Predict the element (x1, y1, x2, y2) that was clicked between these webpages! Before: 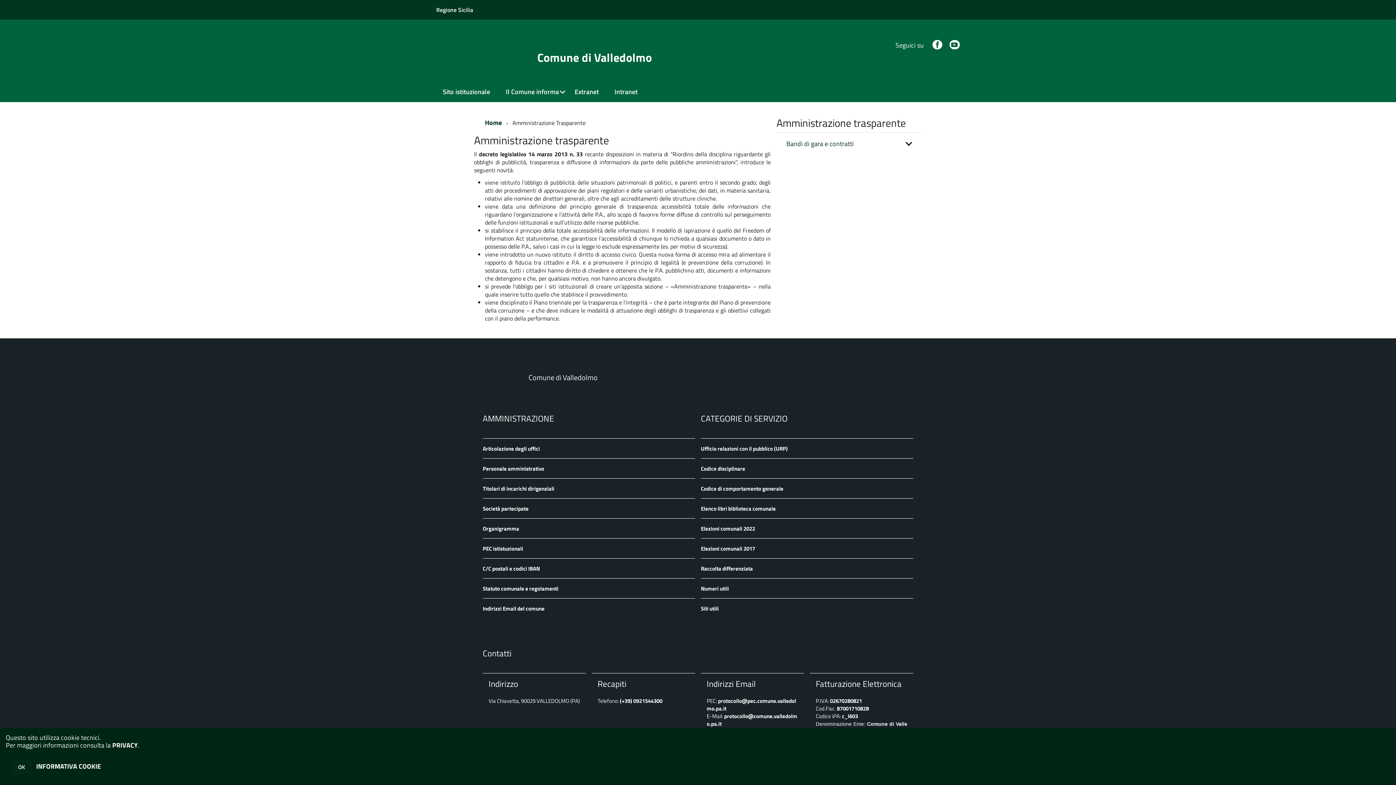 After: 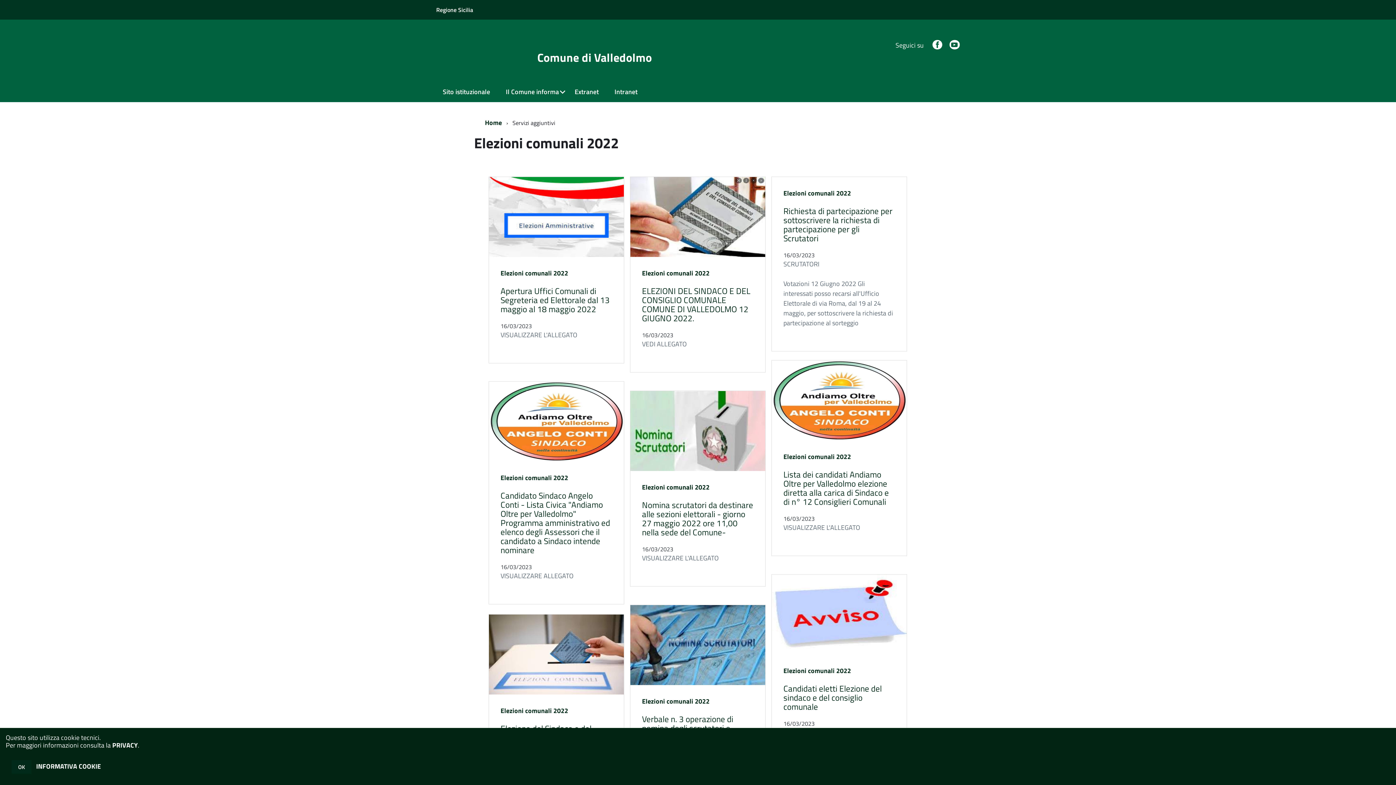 Action: label: Elezioni comunali 2022 bbox: (701, 524, 755, 533)